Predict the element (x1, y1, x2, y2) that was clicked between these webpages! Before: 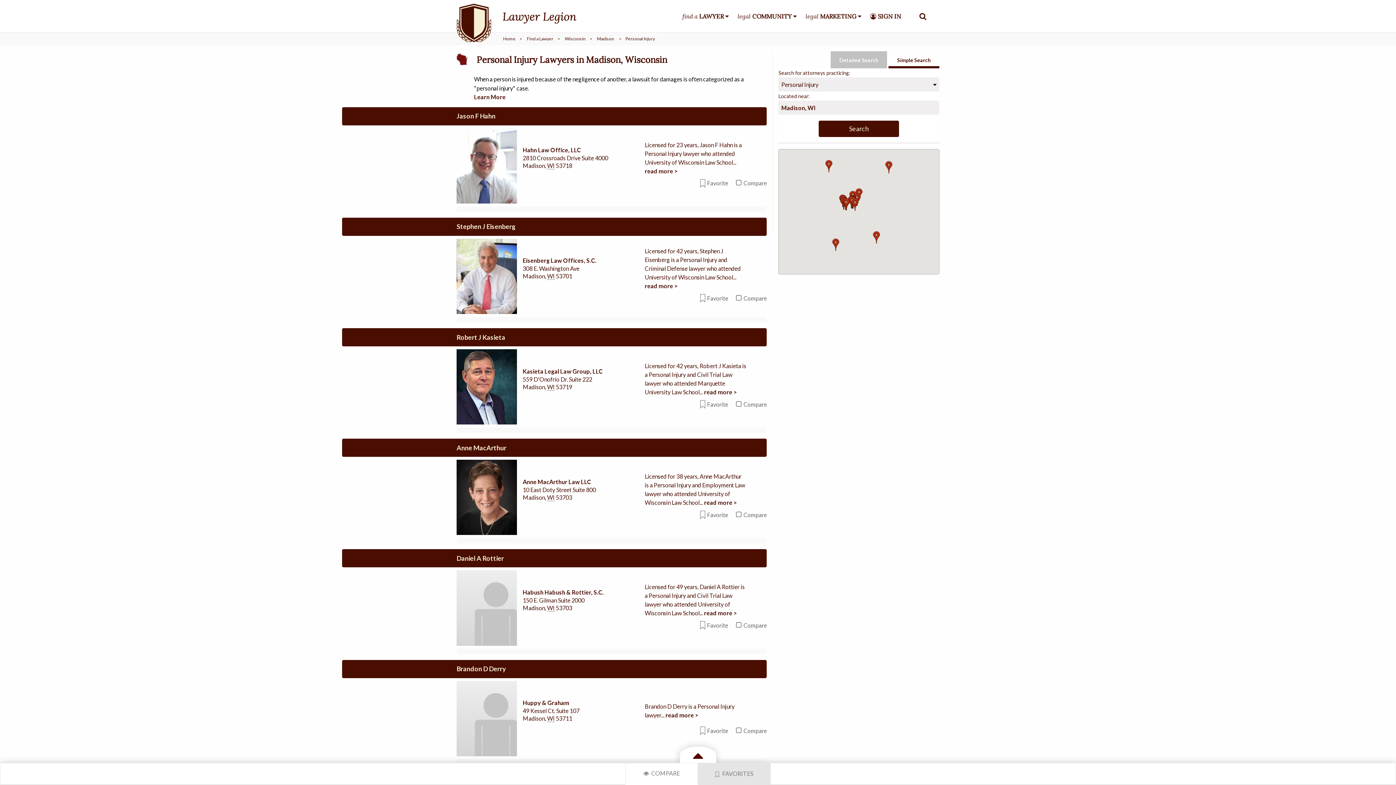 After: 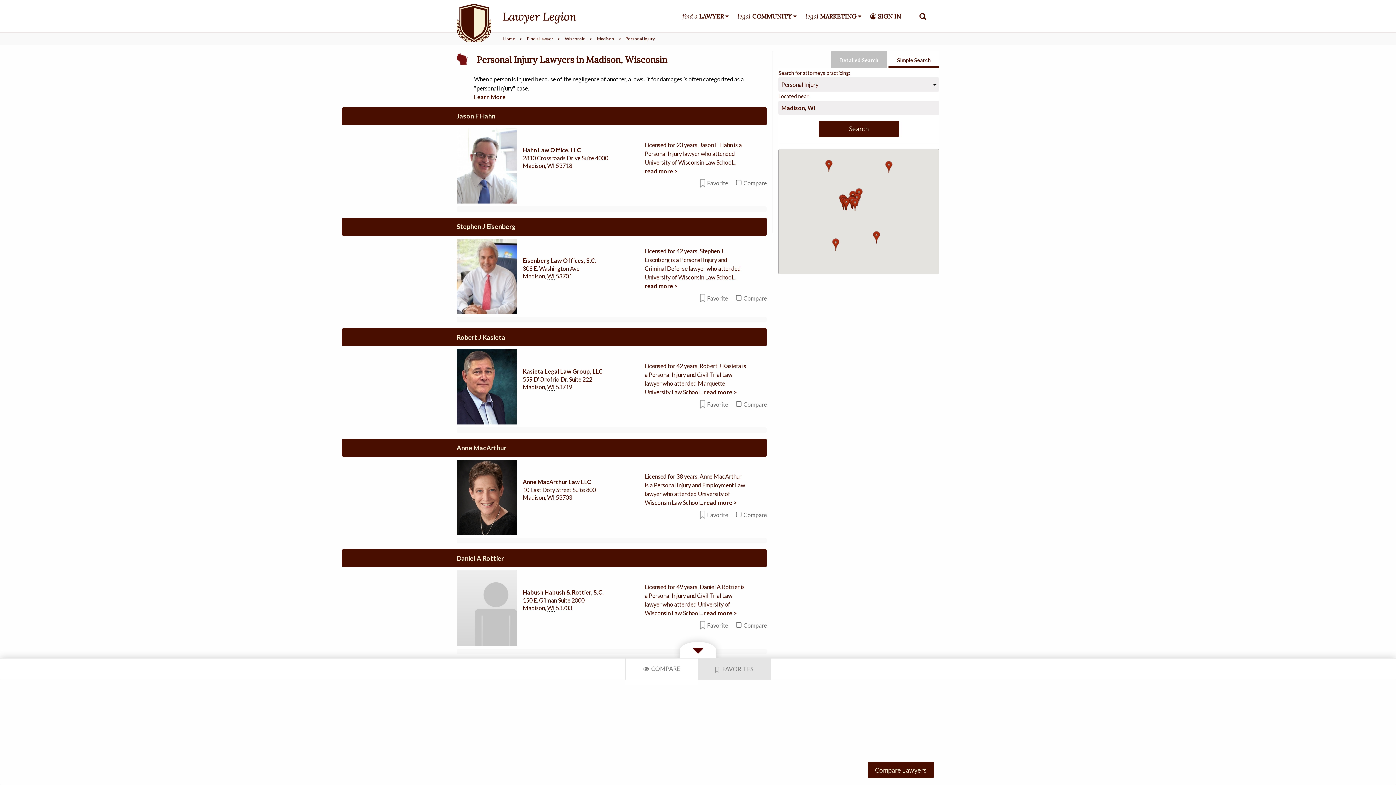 Action: label:   COMPARE bbox: (625, 763, 698, 784)